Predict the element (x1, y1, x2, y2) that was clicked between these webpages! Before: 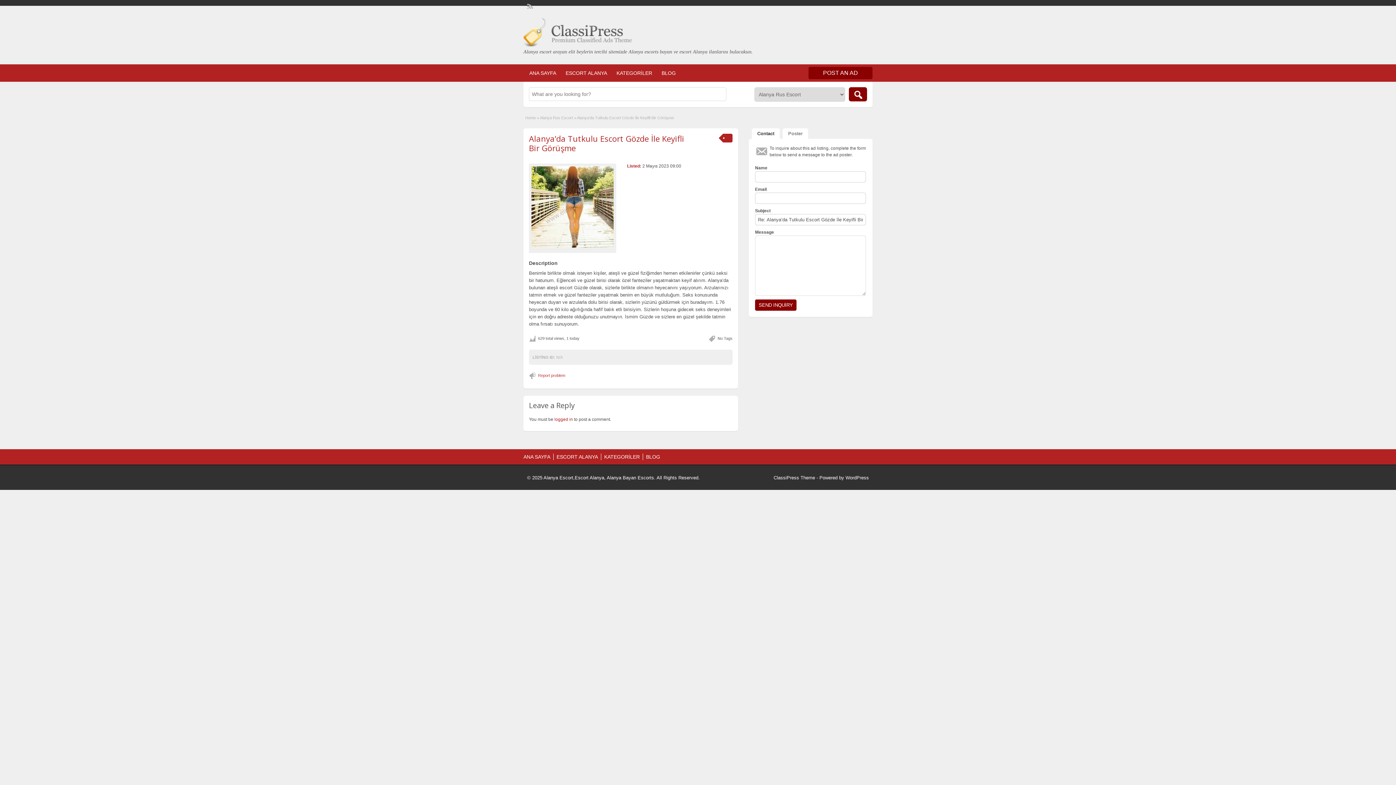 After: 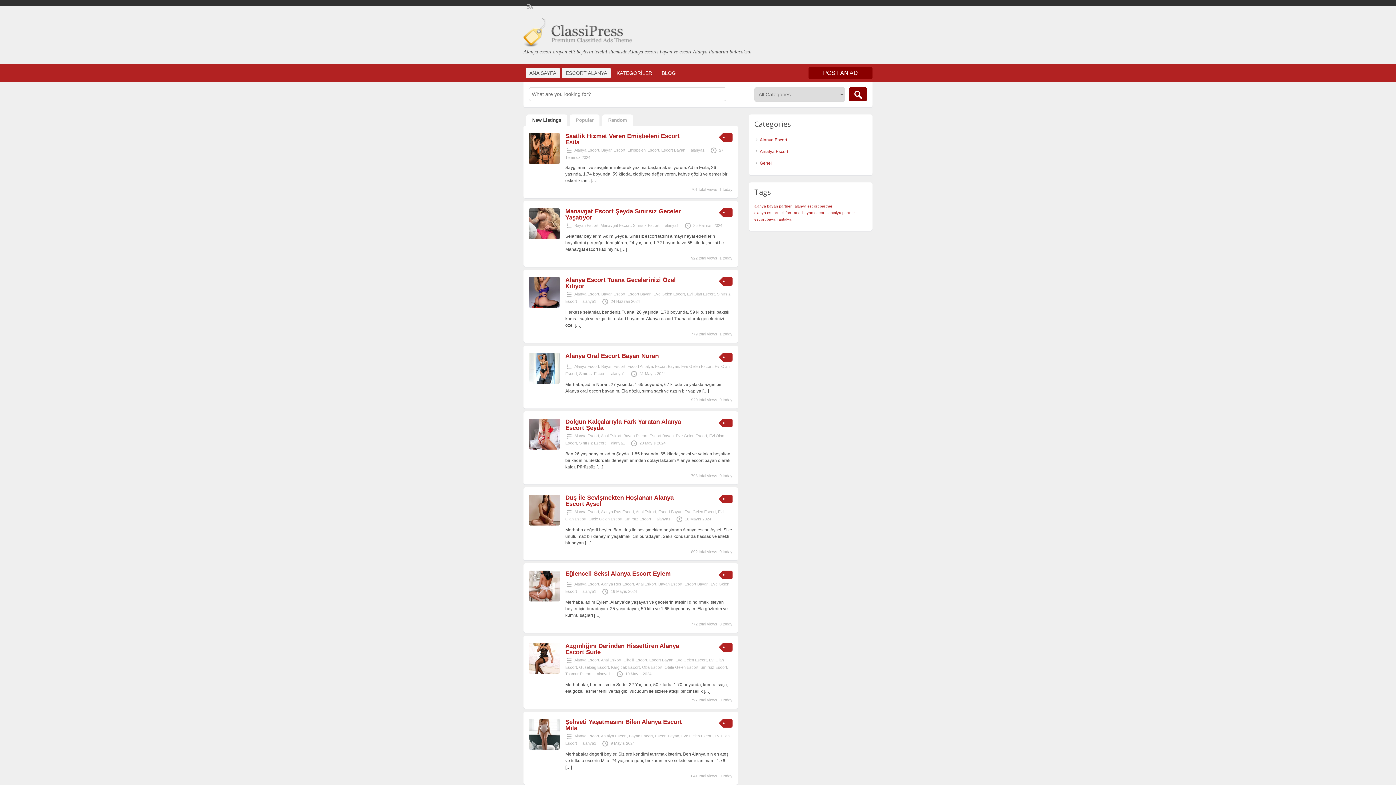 Action: bbox: (556, 454, 598, 459) label: ESCORT ALANYA